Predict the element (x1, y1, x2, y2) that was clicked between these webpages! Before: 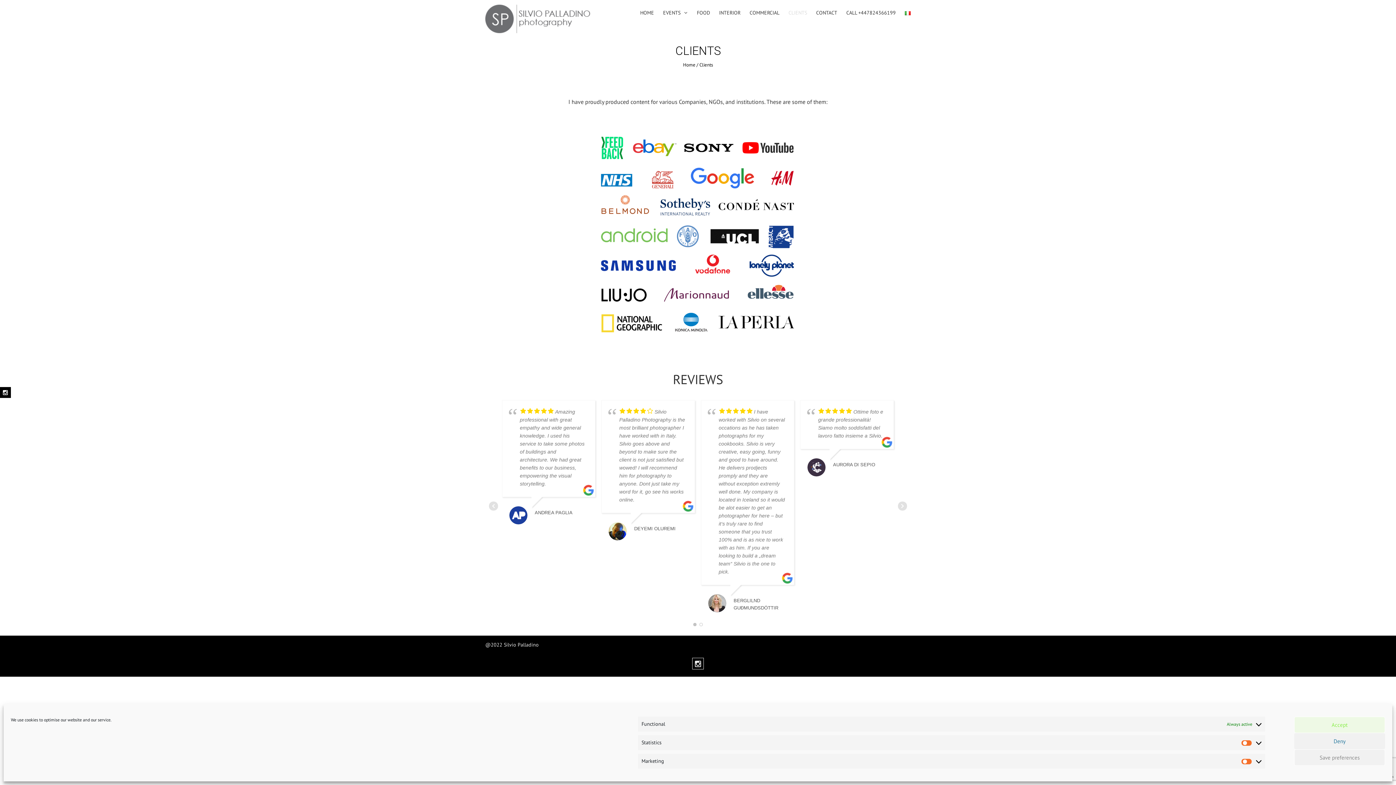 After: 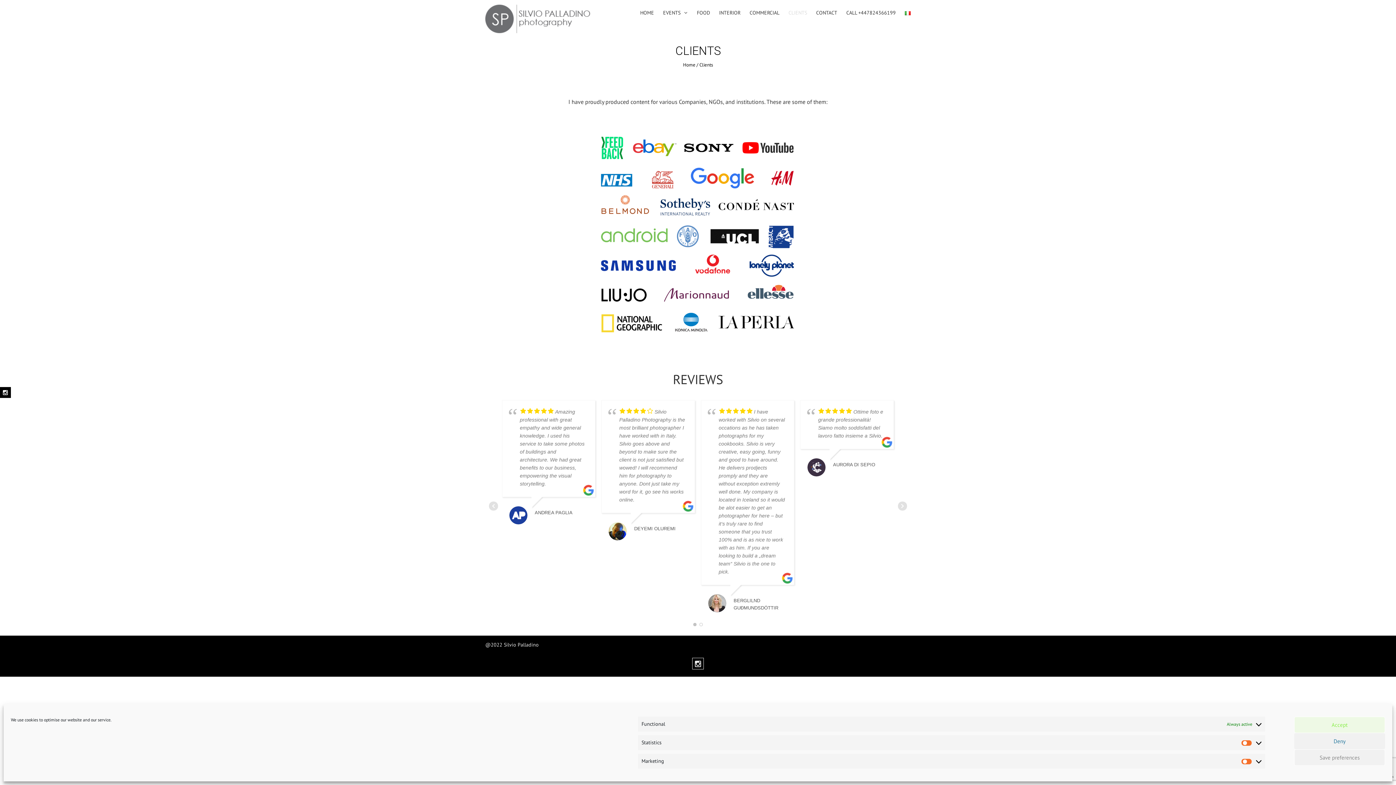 Action: bbox: (788, 9, 807, 16) label: CLIENTS